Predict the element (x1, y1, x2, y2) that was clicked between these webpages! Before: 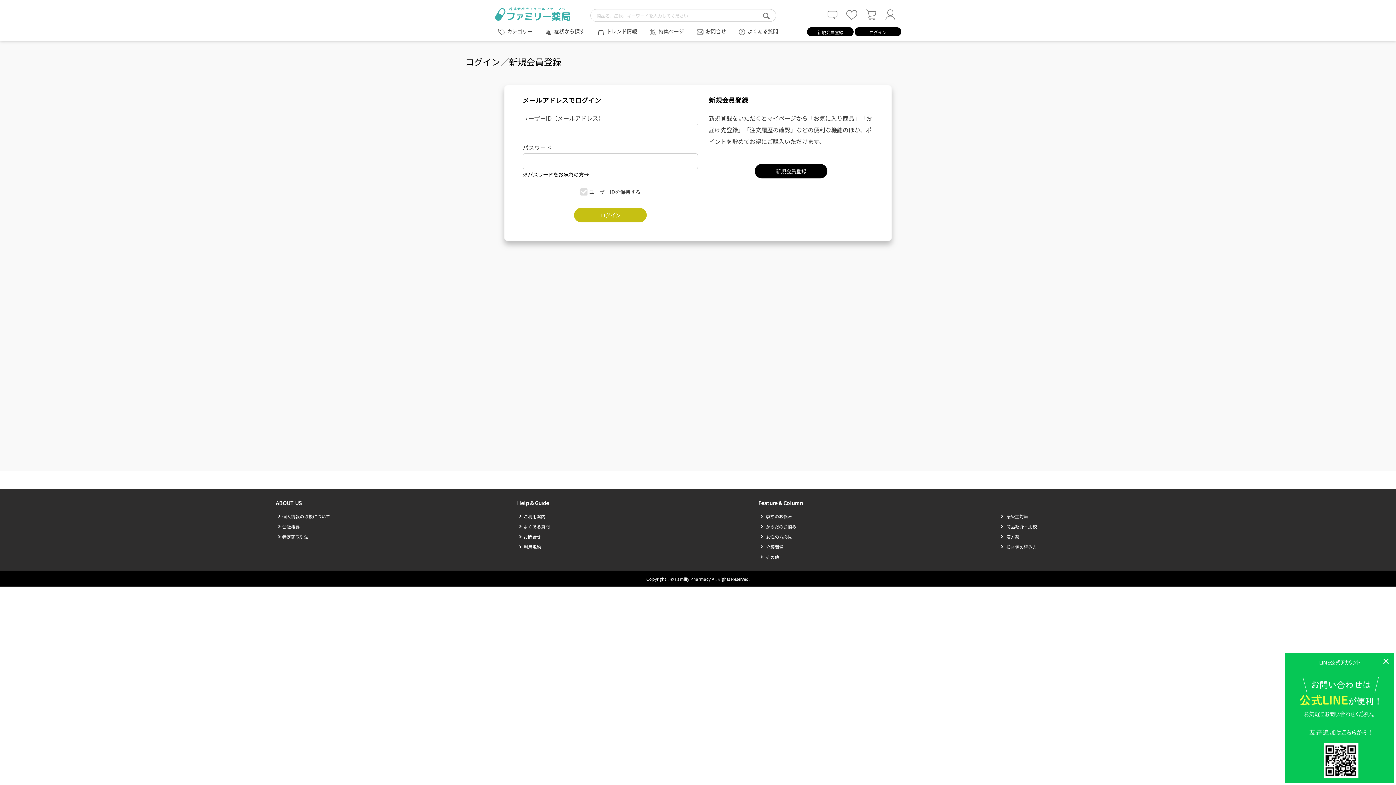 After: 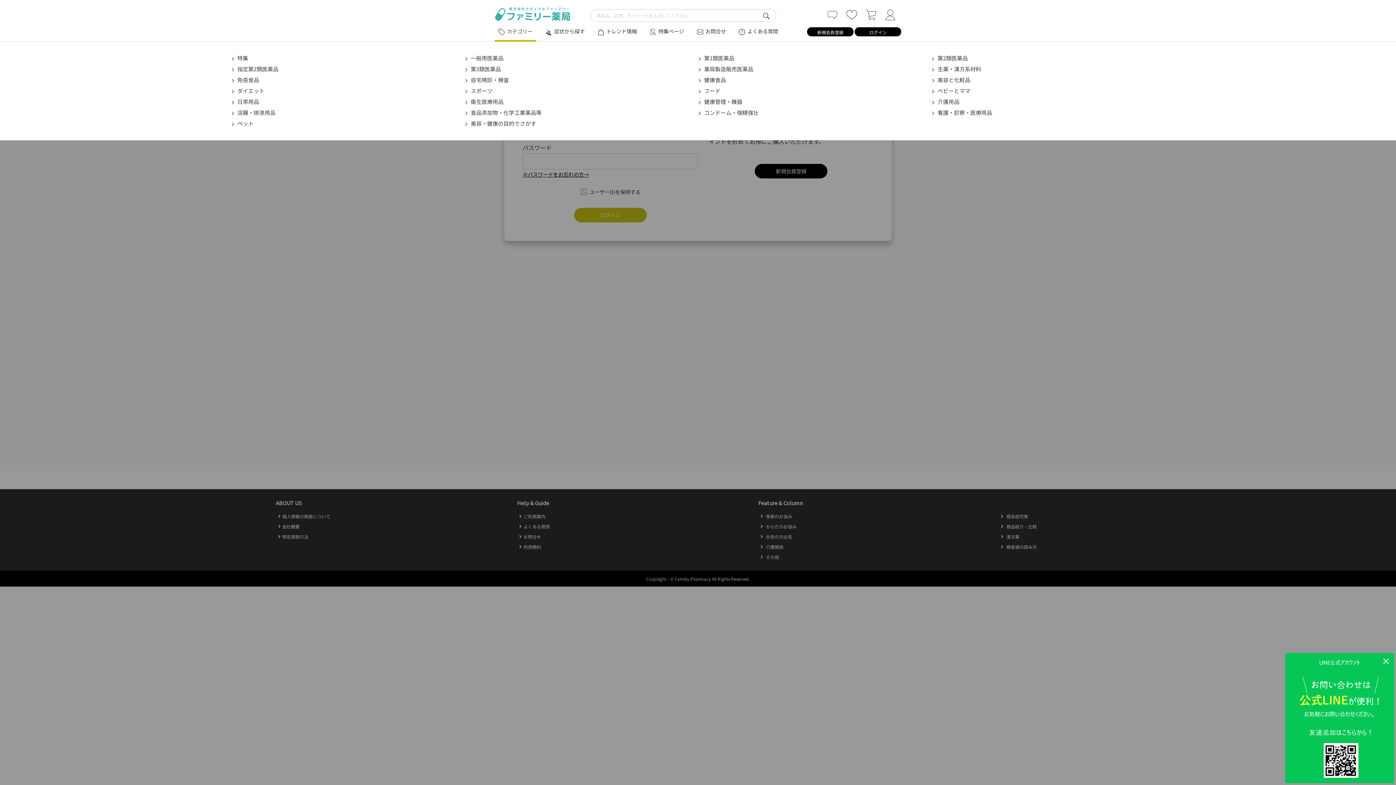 Action: label: カテゴリー bbox: (507, 27, 532, 34)